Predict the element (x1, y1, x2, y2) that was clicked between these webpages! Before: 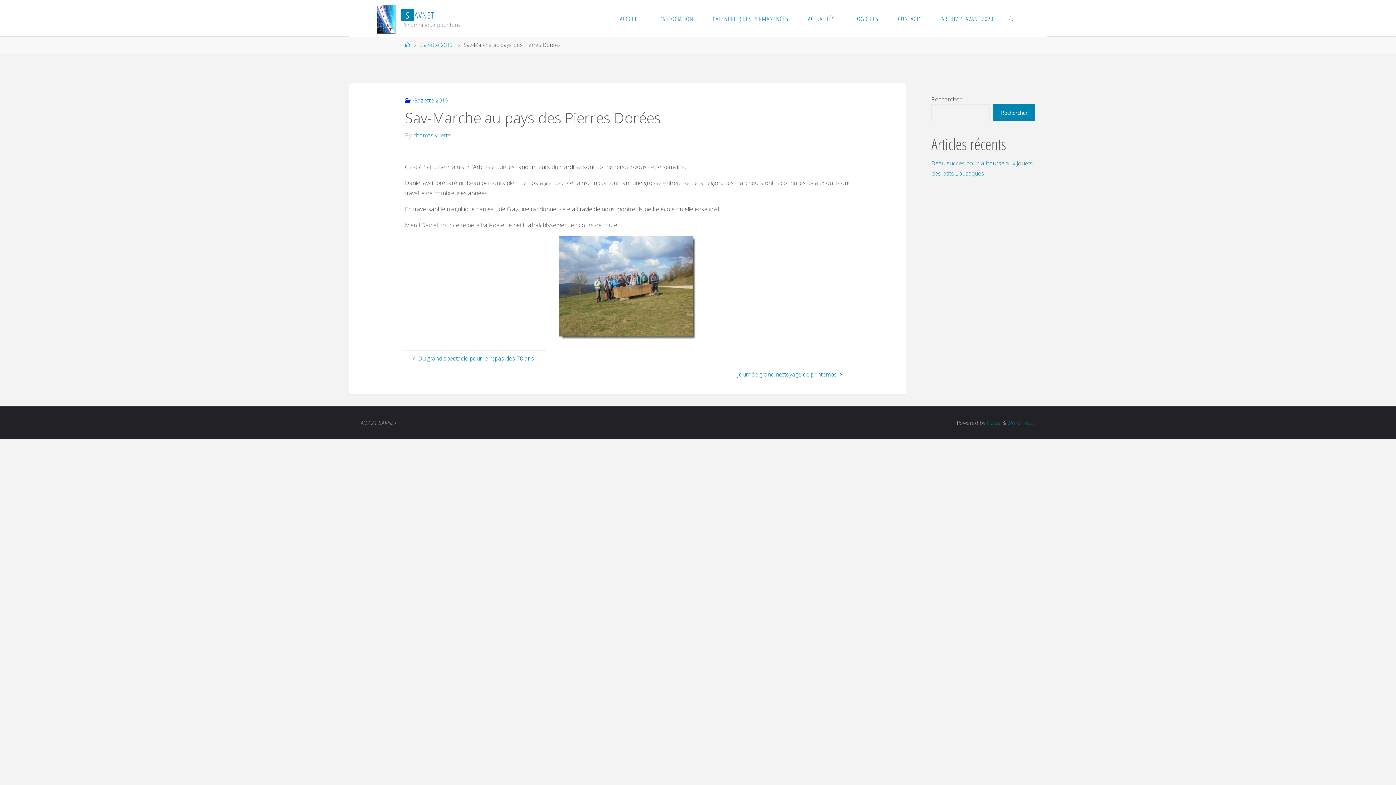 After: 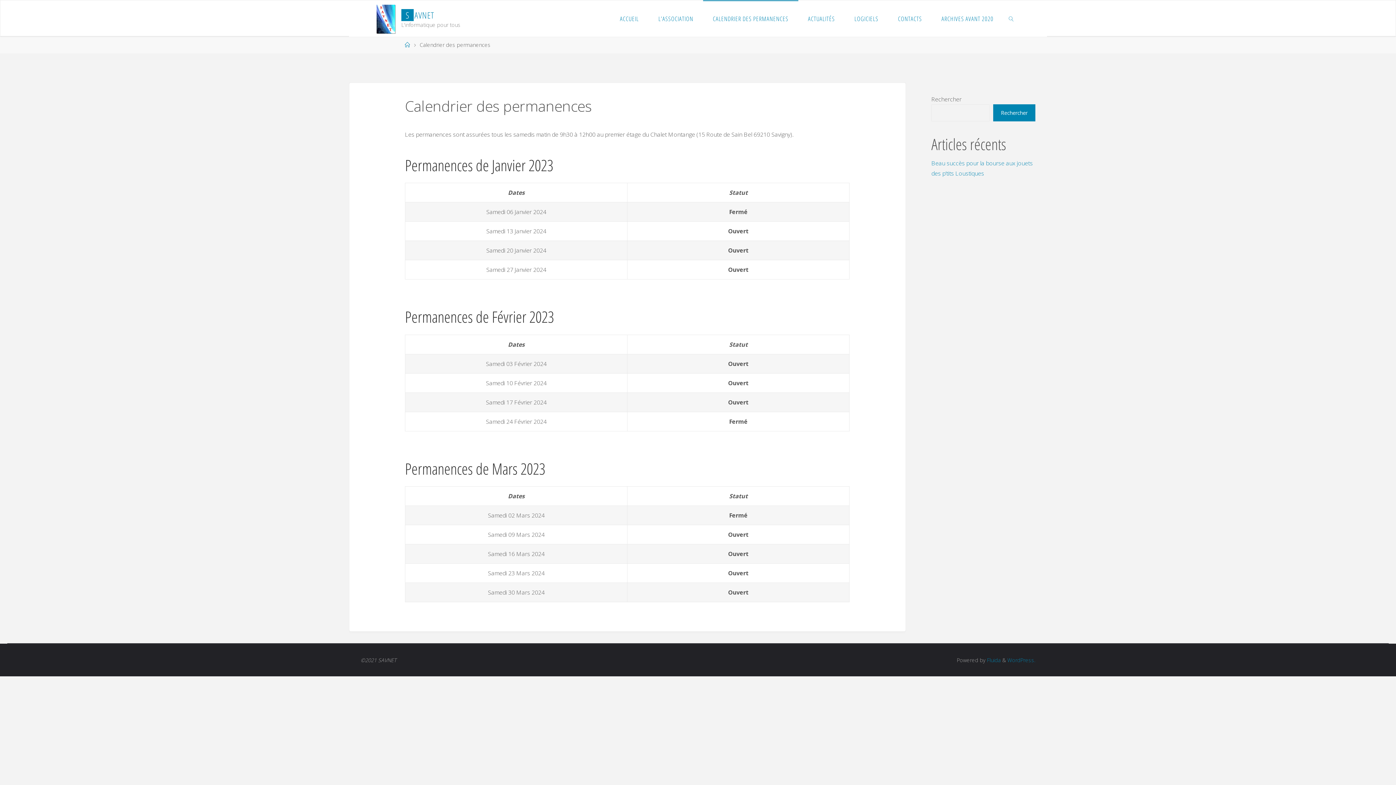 Action: label: CALENDRIER DES PERMANENCES bbox: (703, 0, 798, 36)